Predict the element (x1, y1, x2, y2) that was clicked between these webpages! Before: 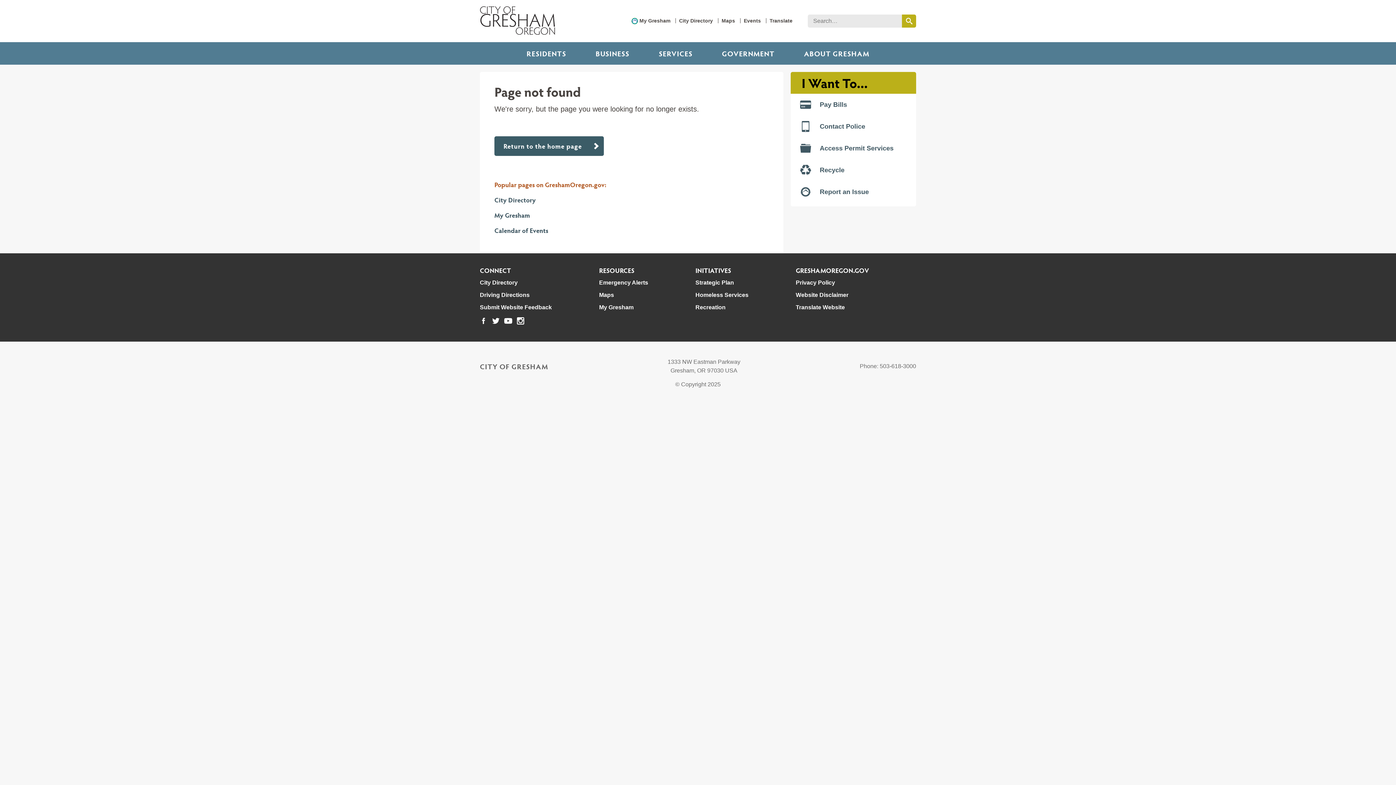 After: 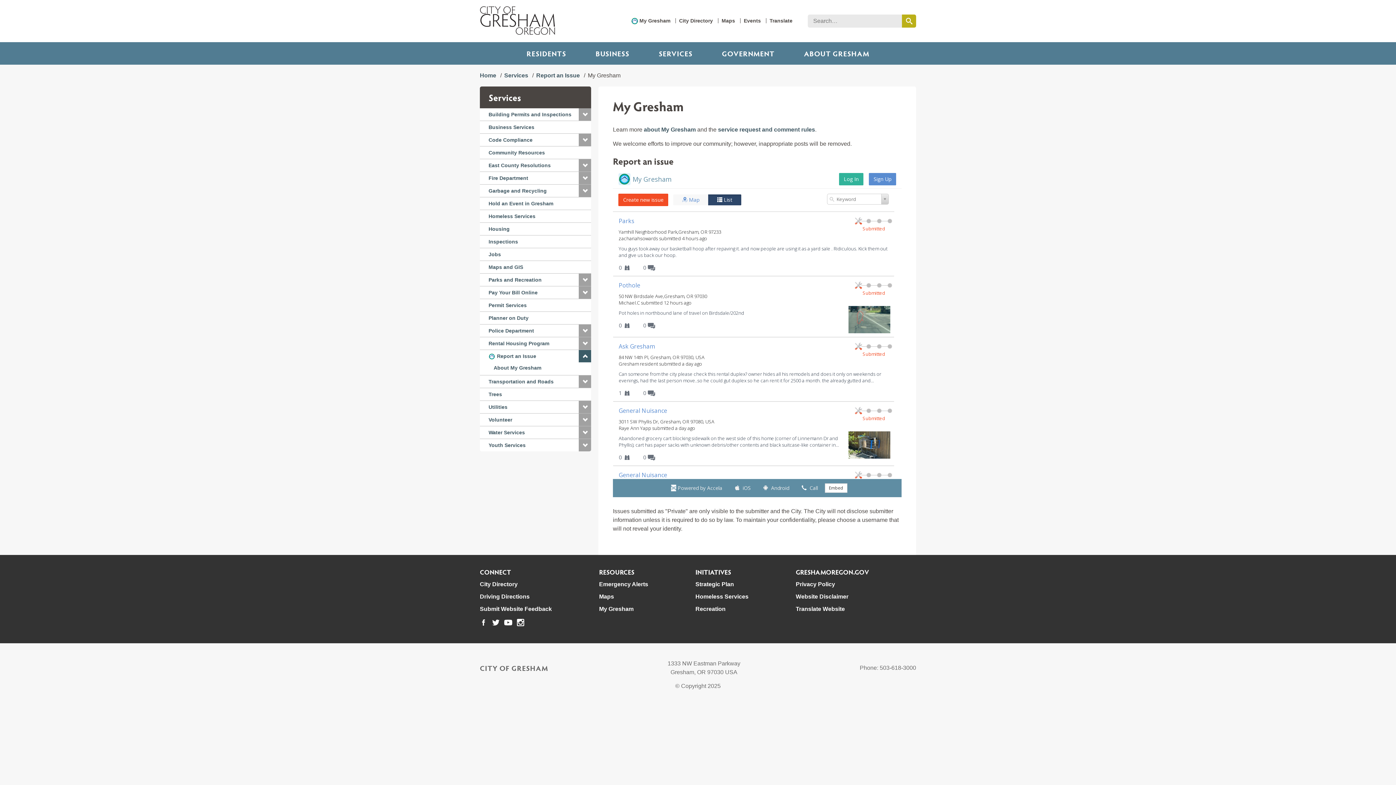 Action: label: Report an Issue bbox: (790, 181, 916, 202)